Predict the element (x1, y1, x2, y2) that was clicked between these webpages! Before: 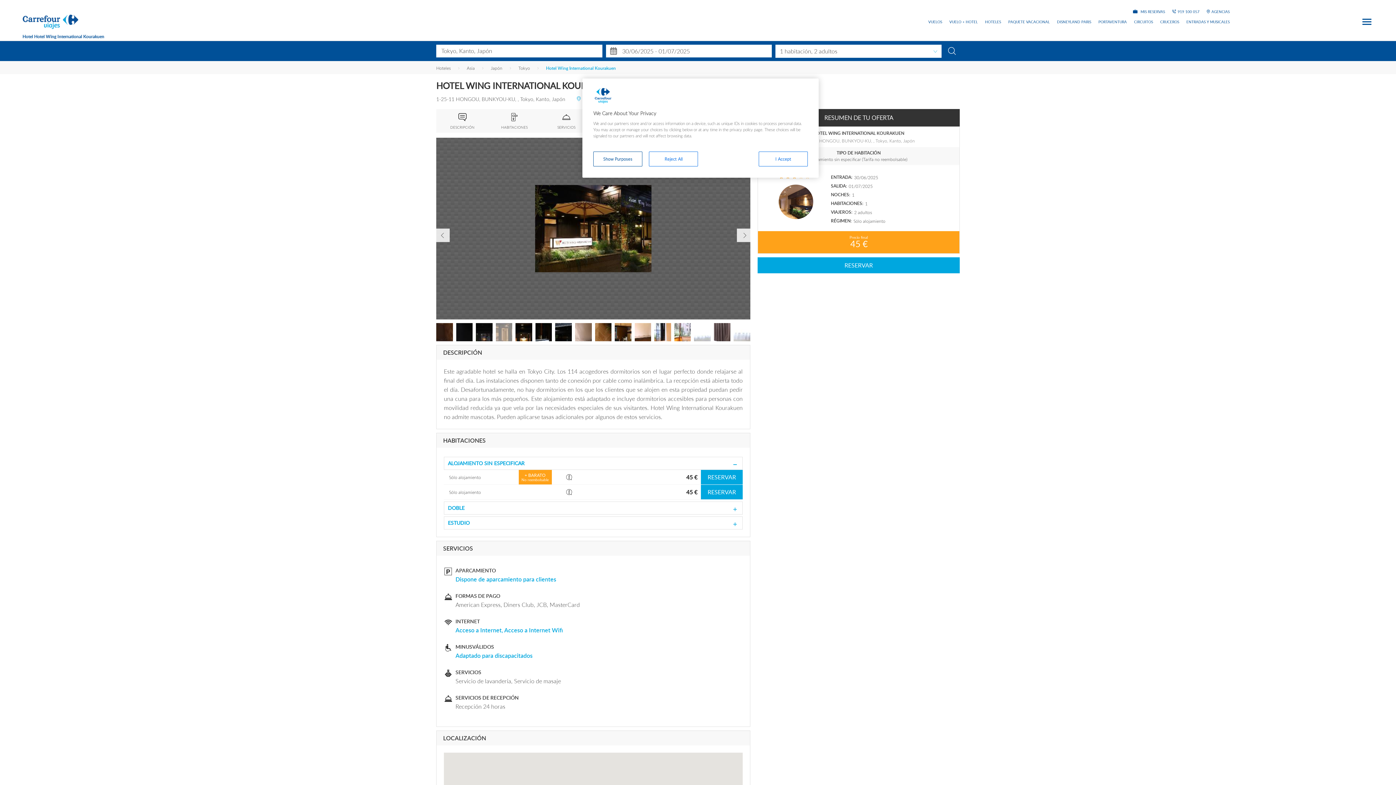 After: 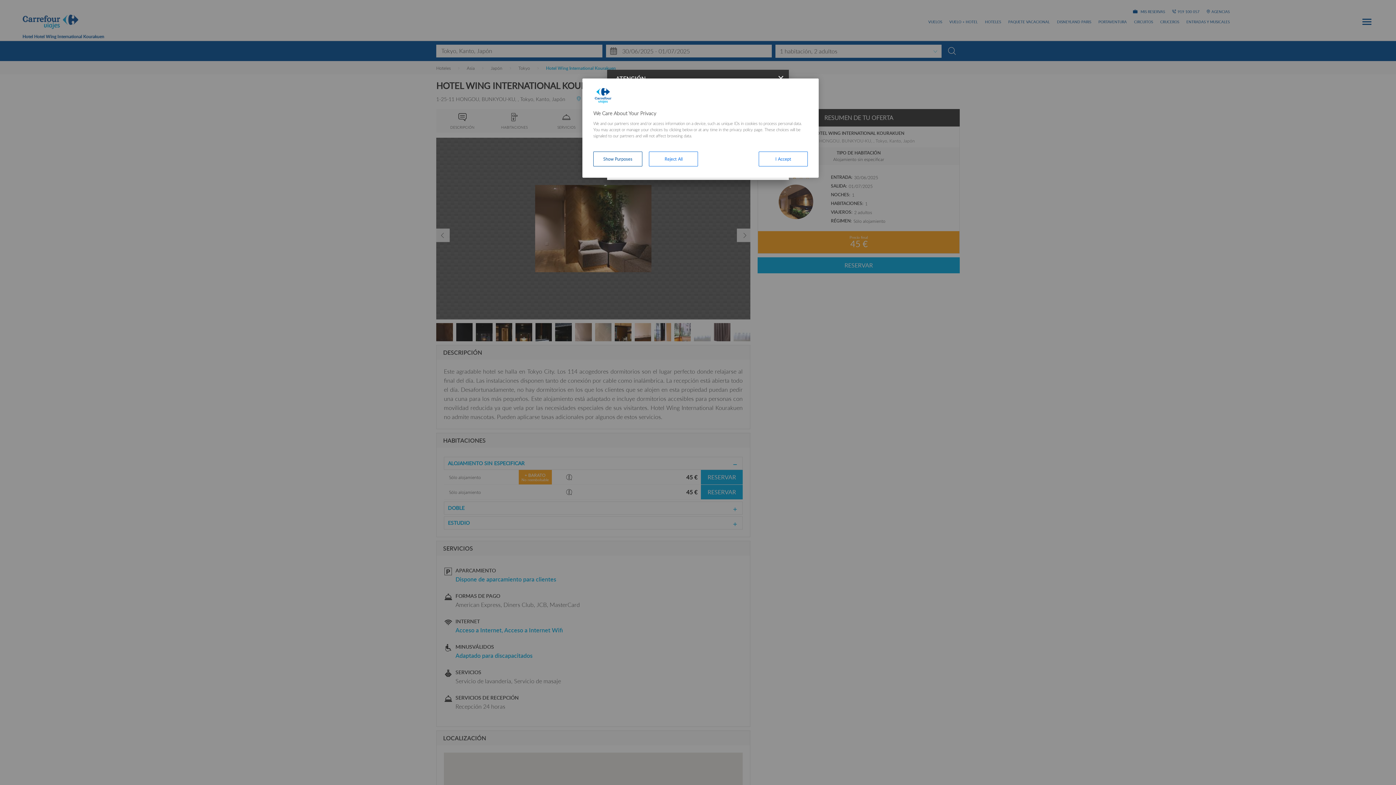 Action: label: RESERVAR bbox: (701, 485, 742, 499)